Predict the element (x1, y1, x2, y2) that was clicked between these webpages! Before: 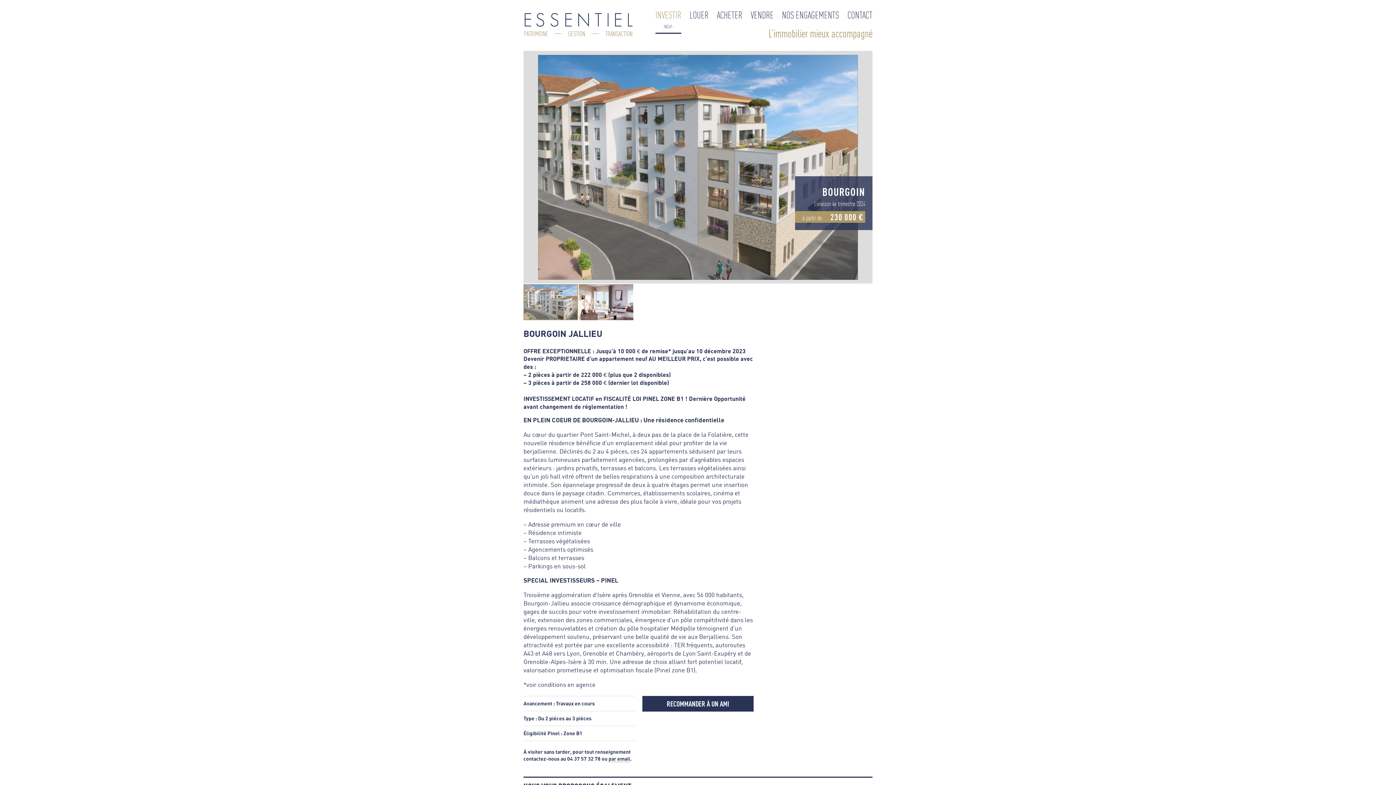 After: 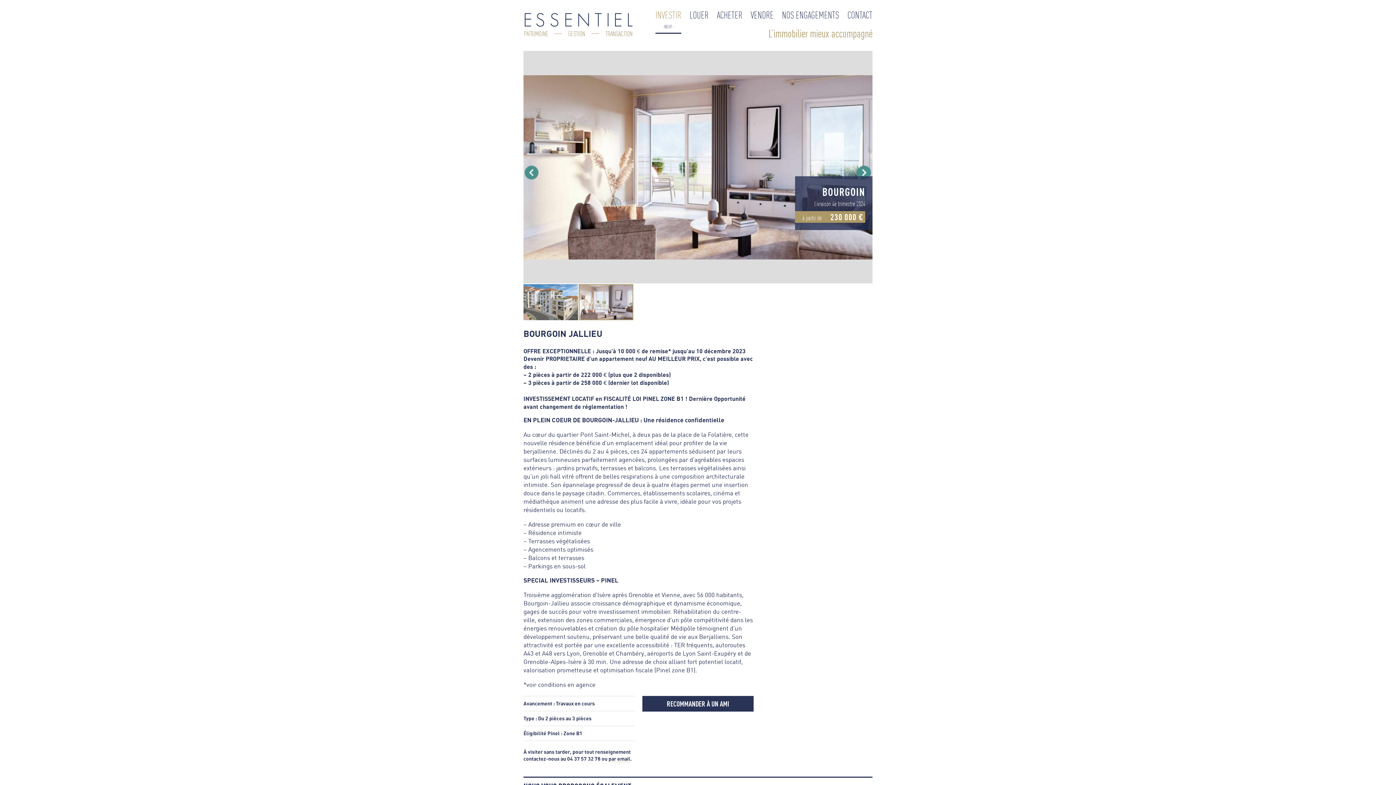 Action: label: par email bbox: (608, 755, 630, 762)